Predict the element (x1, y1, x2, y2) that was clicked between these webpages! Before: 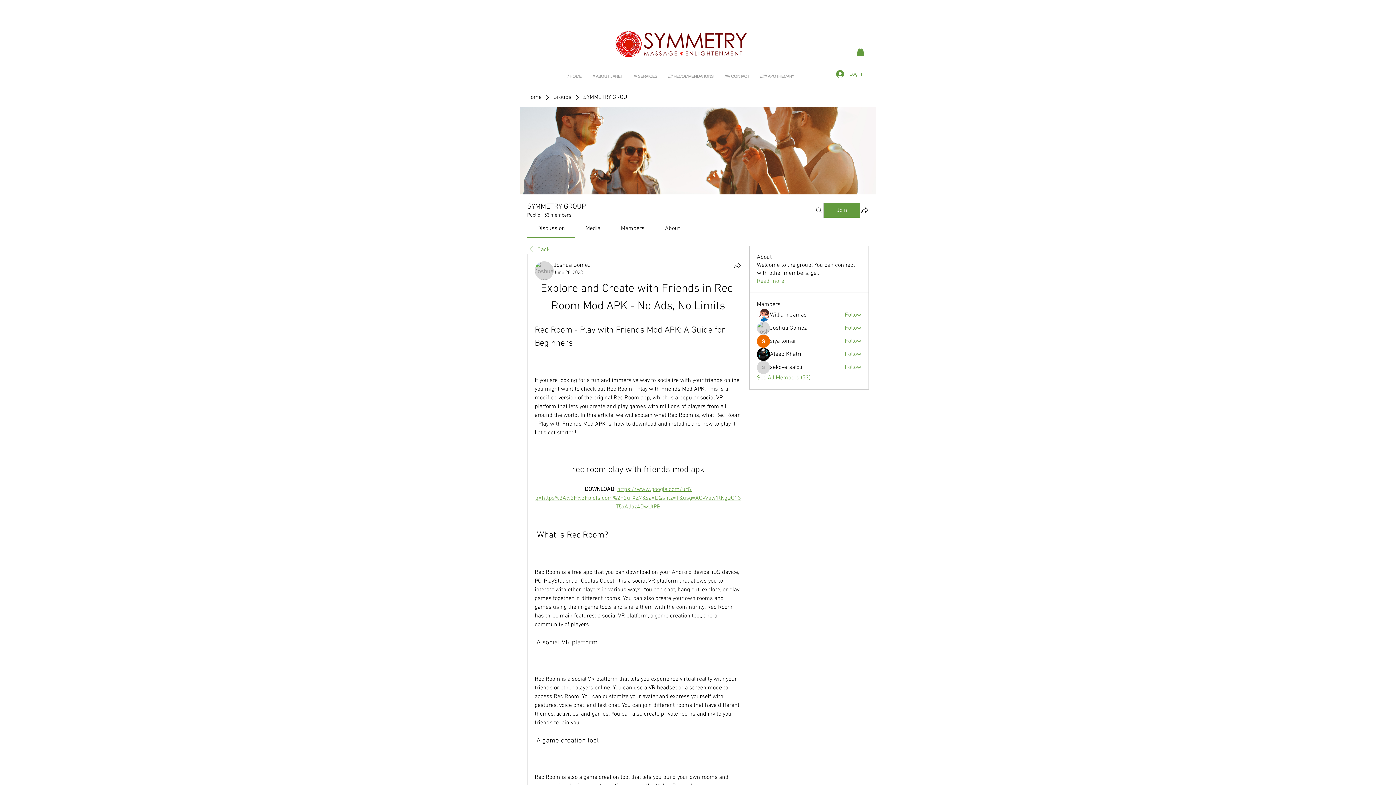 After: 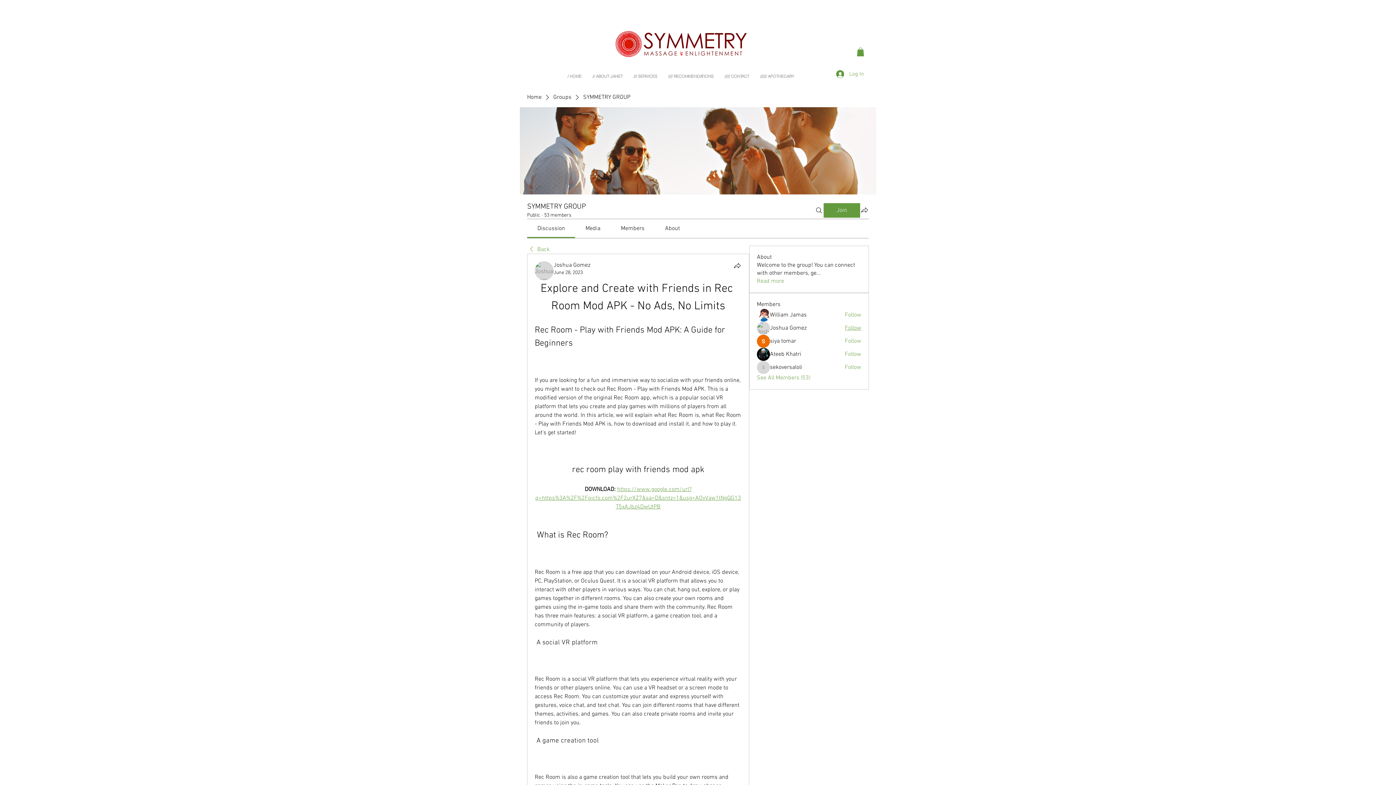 Action: bbox: (845, 324, 861, 332) label: Follow